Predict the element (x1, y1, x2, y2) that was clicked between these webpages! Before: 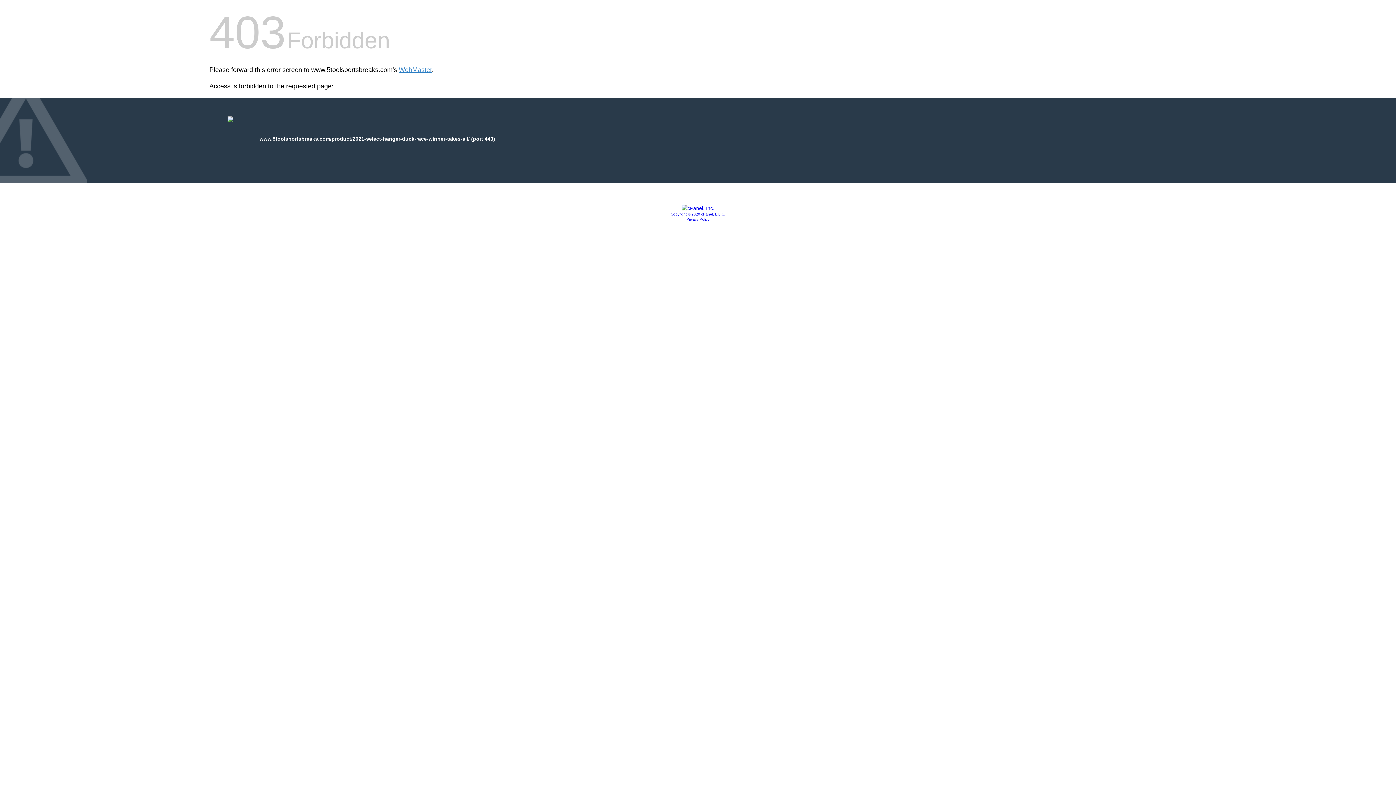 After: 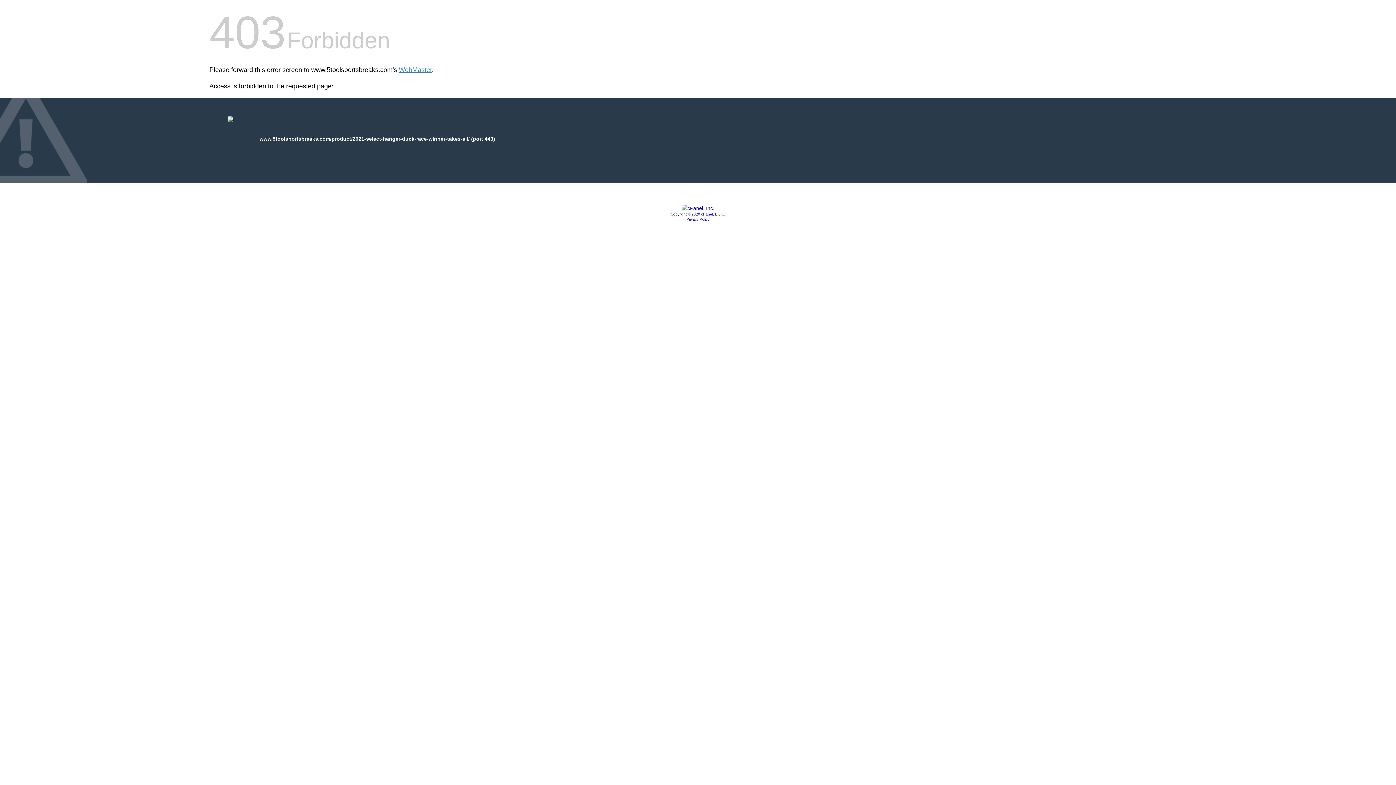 Action: bbox: (686, 217, 709, 221) label: Privacy Policy